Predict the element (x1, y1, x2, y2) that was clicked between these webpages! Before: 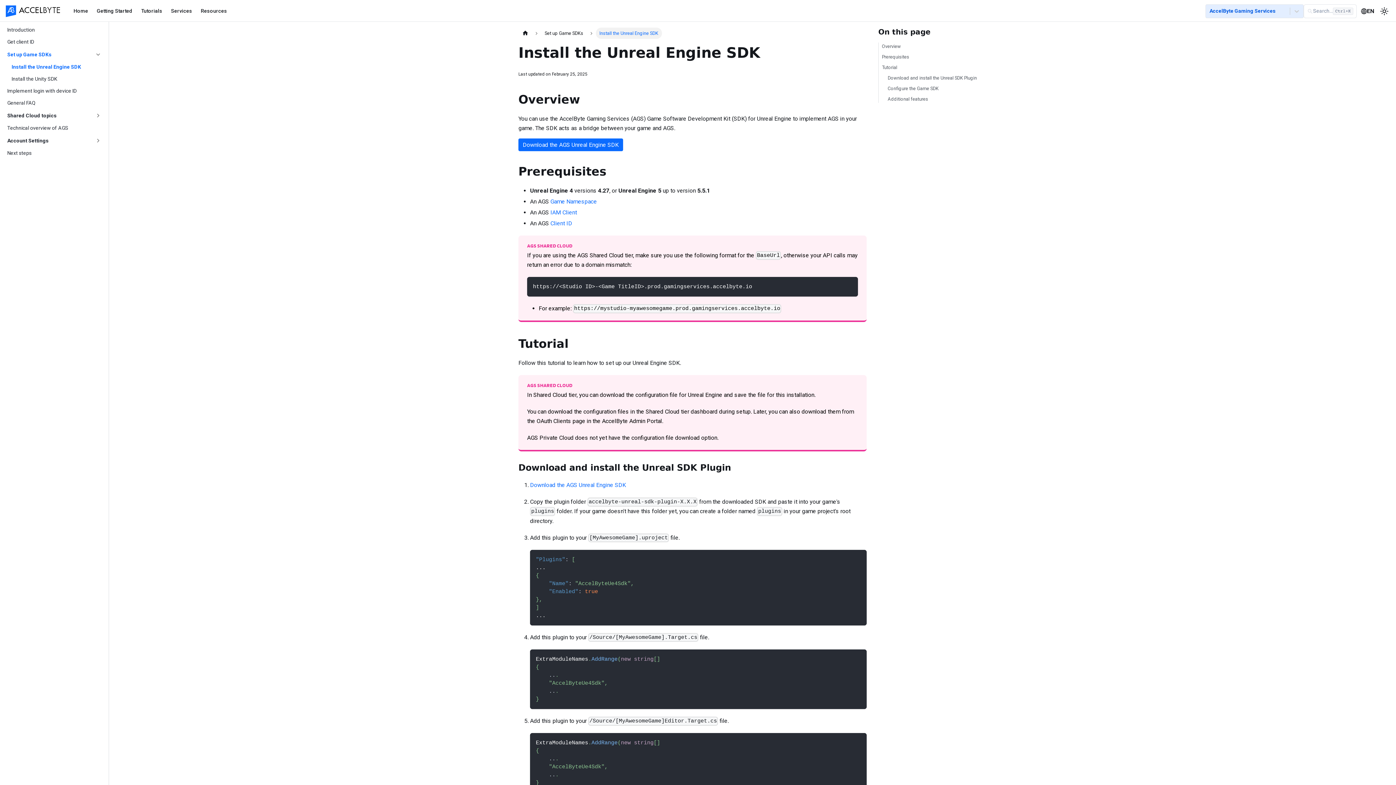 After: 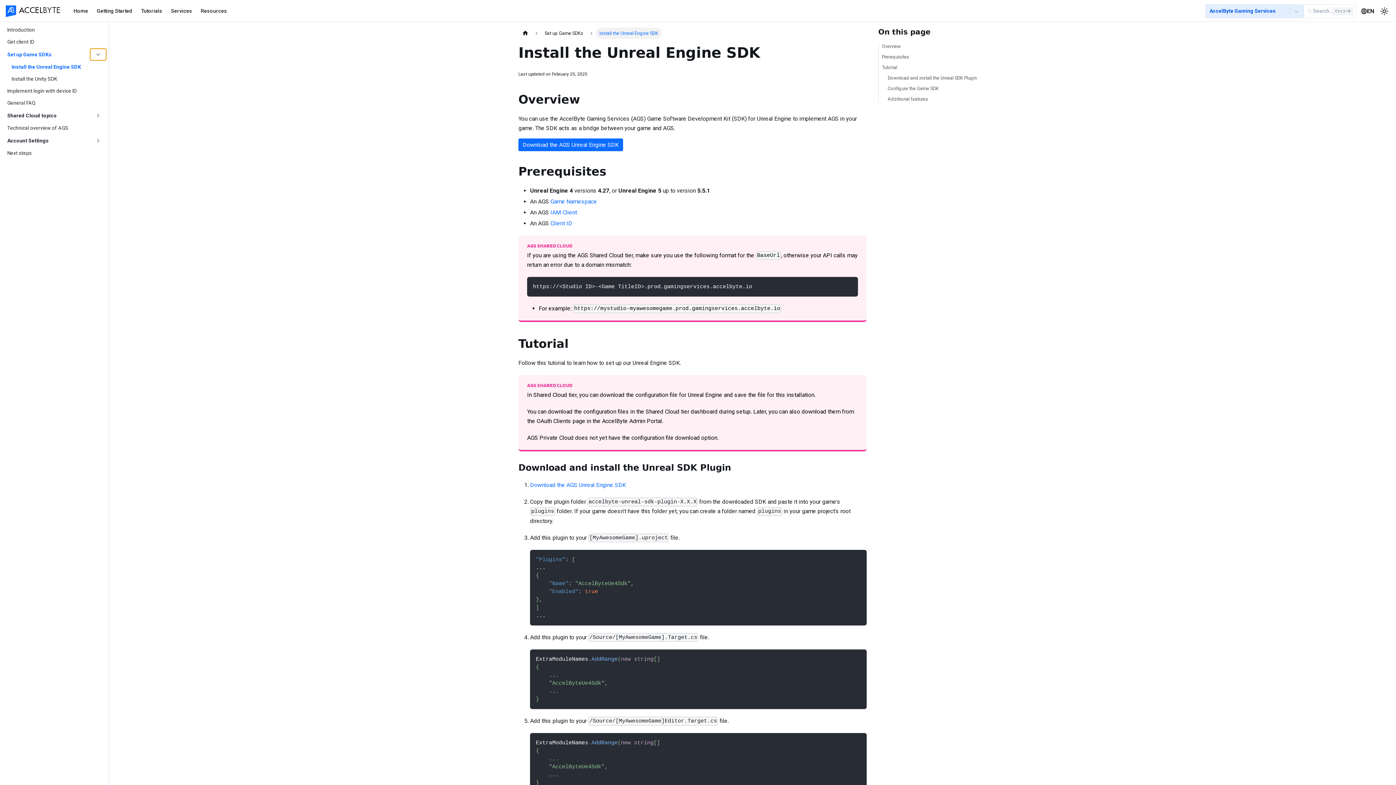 Action: label: Toggle the collapsible sidebar category 'Set up Game SDKs' bbox: (90, 48, 106, 60)